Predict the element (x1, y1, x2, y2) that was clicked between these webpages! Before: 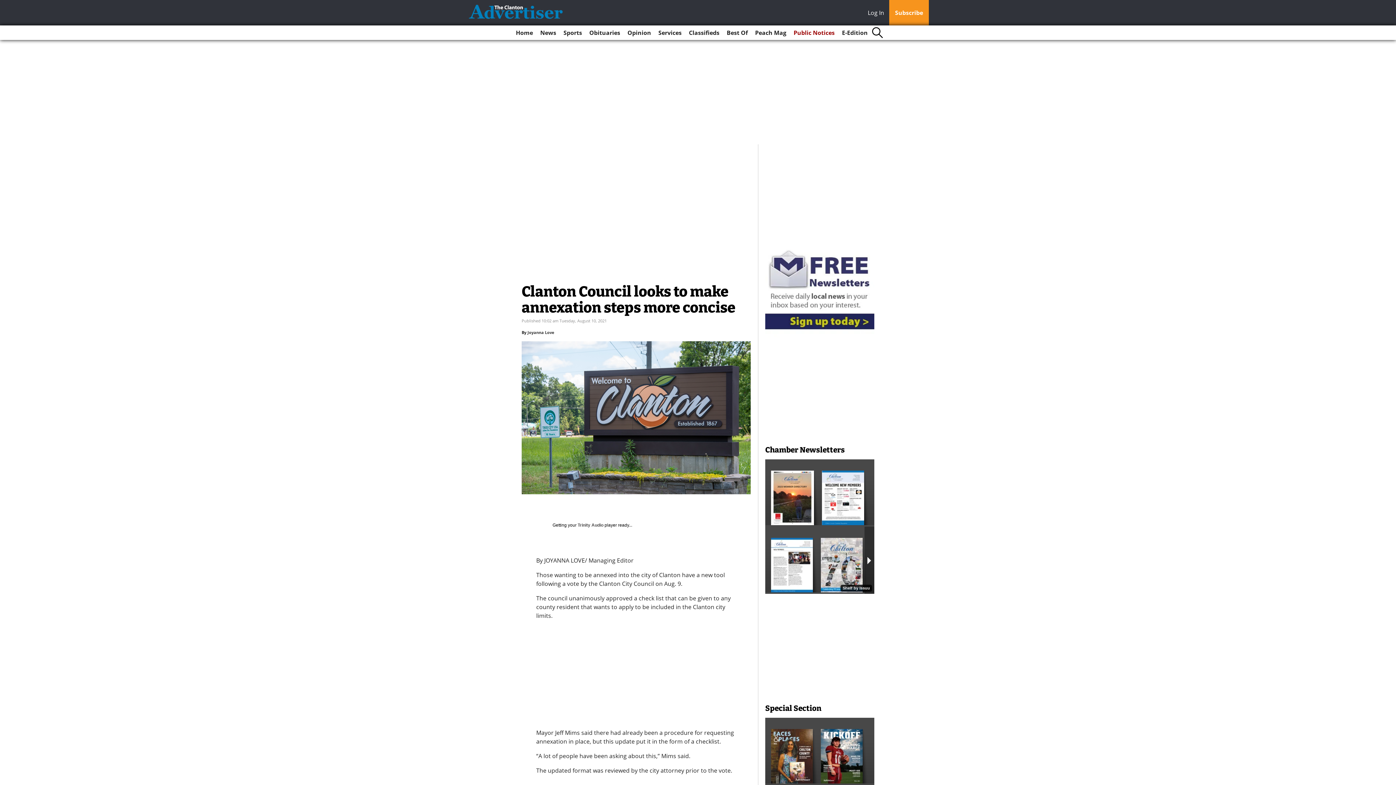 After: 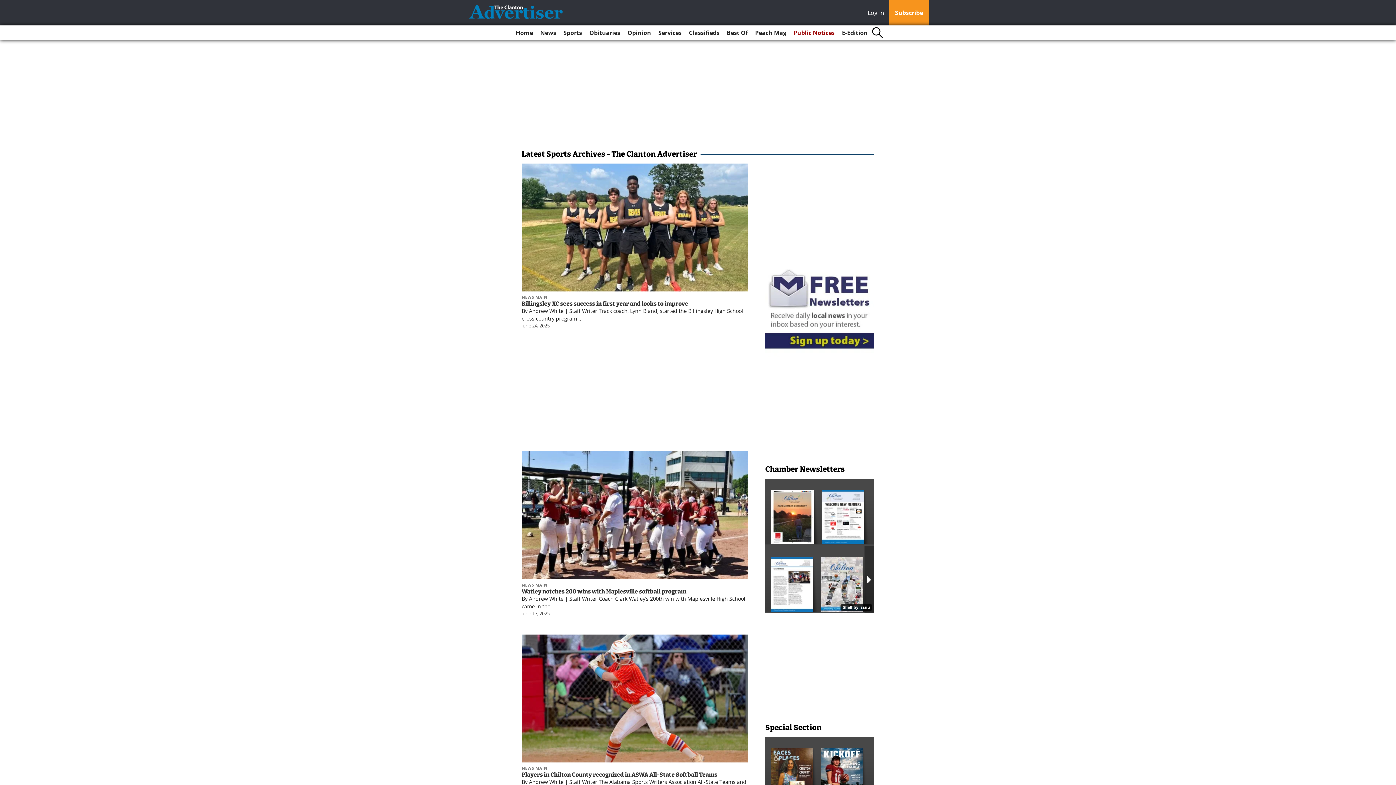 Action: label: Sports bbox: (560, 25, 585, 40)